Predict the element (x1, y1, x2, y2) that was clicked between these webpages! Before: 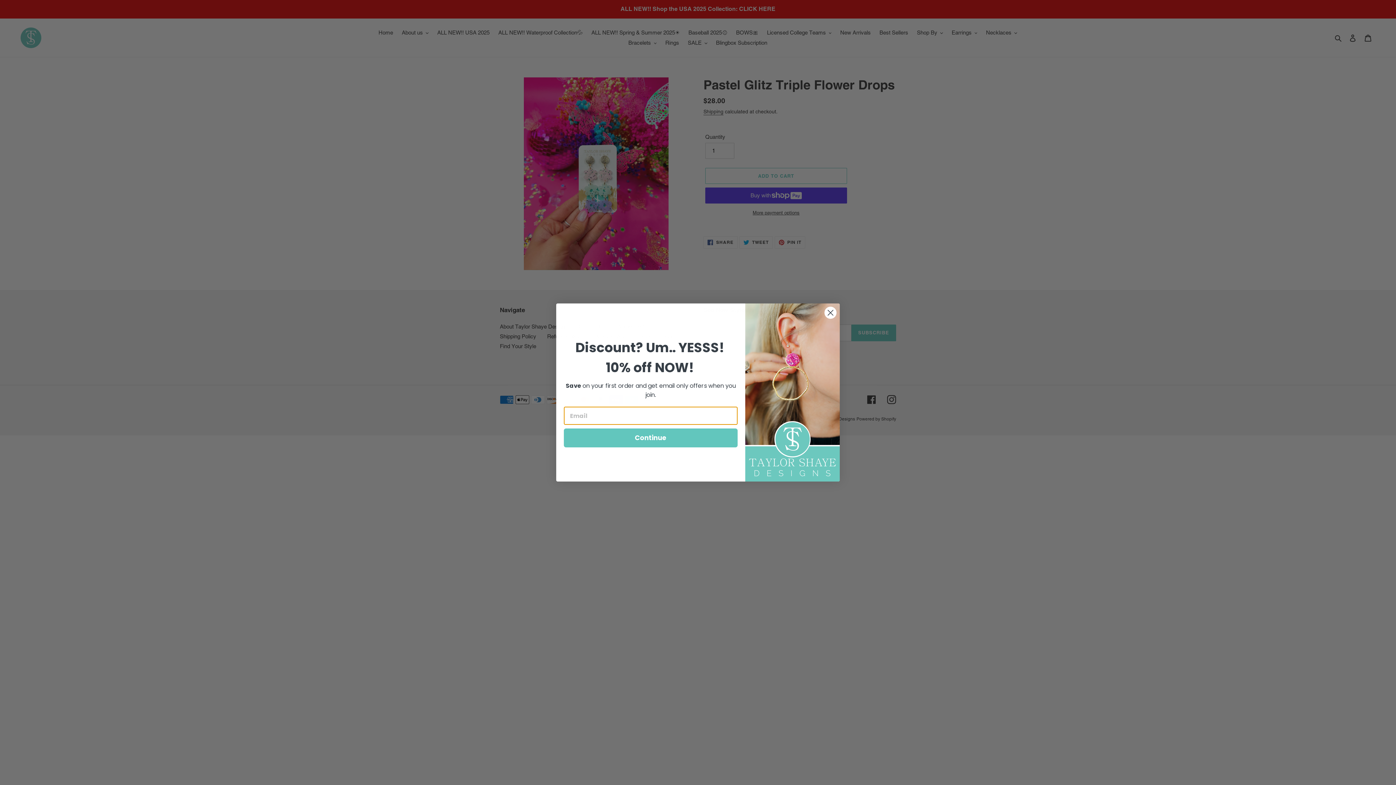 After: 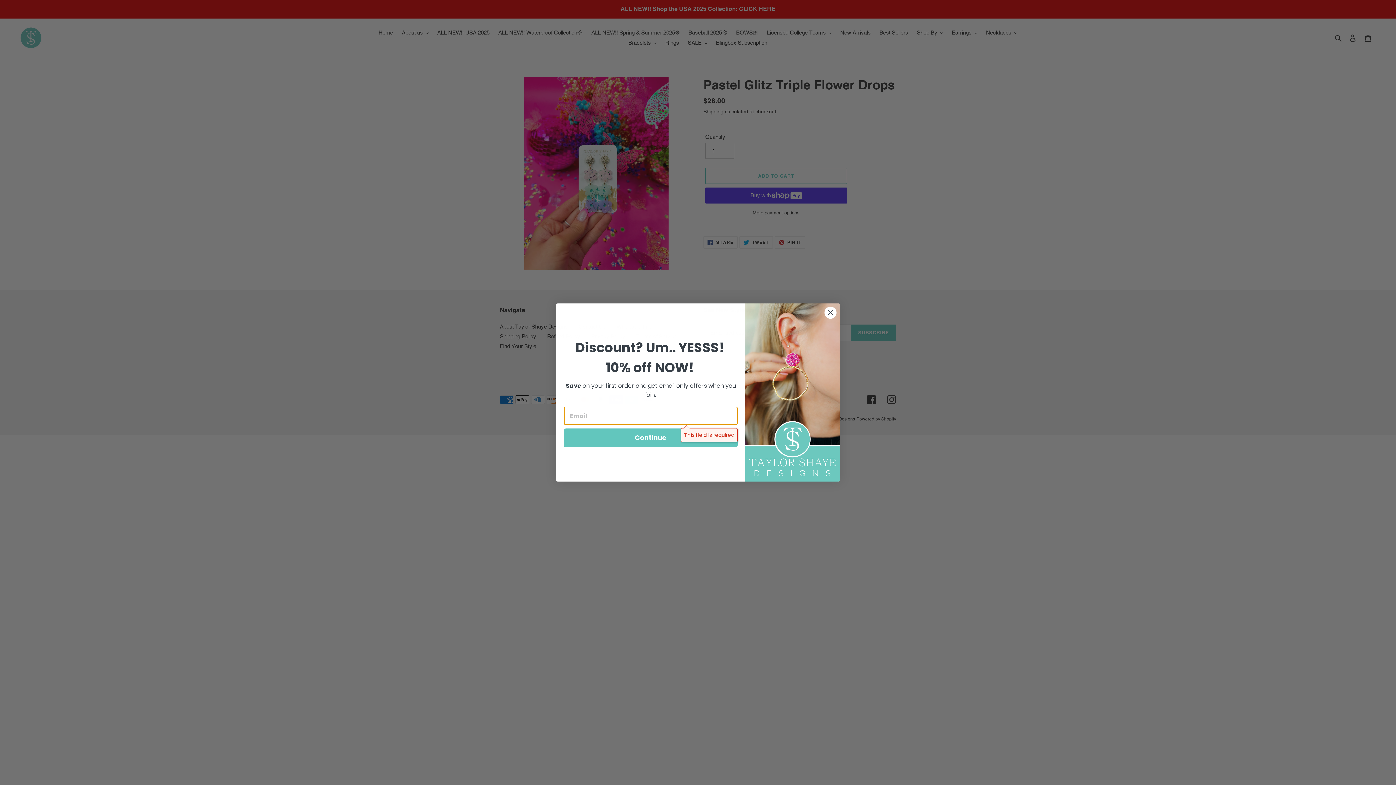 Action: label: Continue bbox: (564, 428, 737, 447)